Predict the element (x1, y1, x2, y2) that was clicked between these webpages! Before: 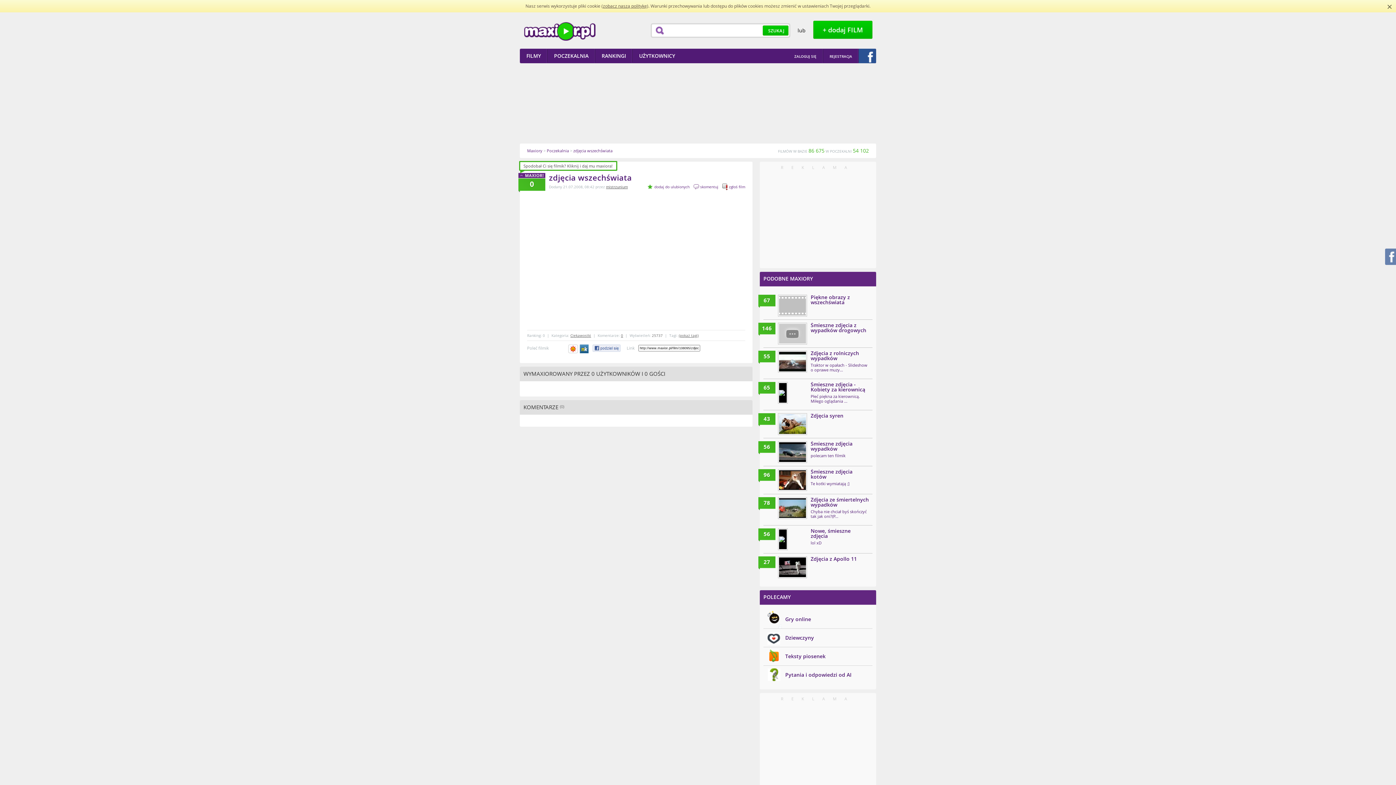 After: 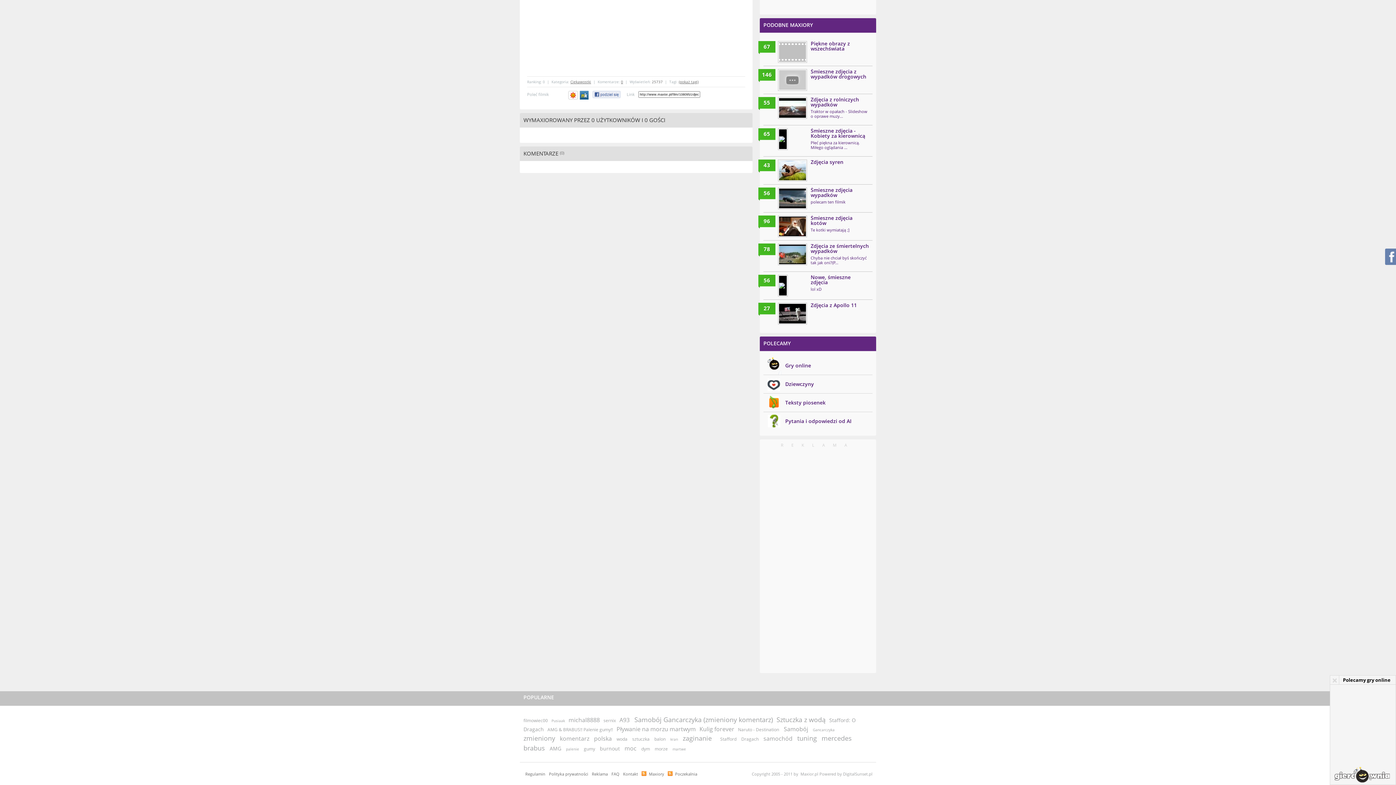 Action: bbox: (621, 333, 623, 338) label: 0